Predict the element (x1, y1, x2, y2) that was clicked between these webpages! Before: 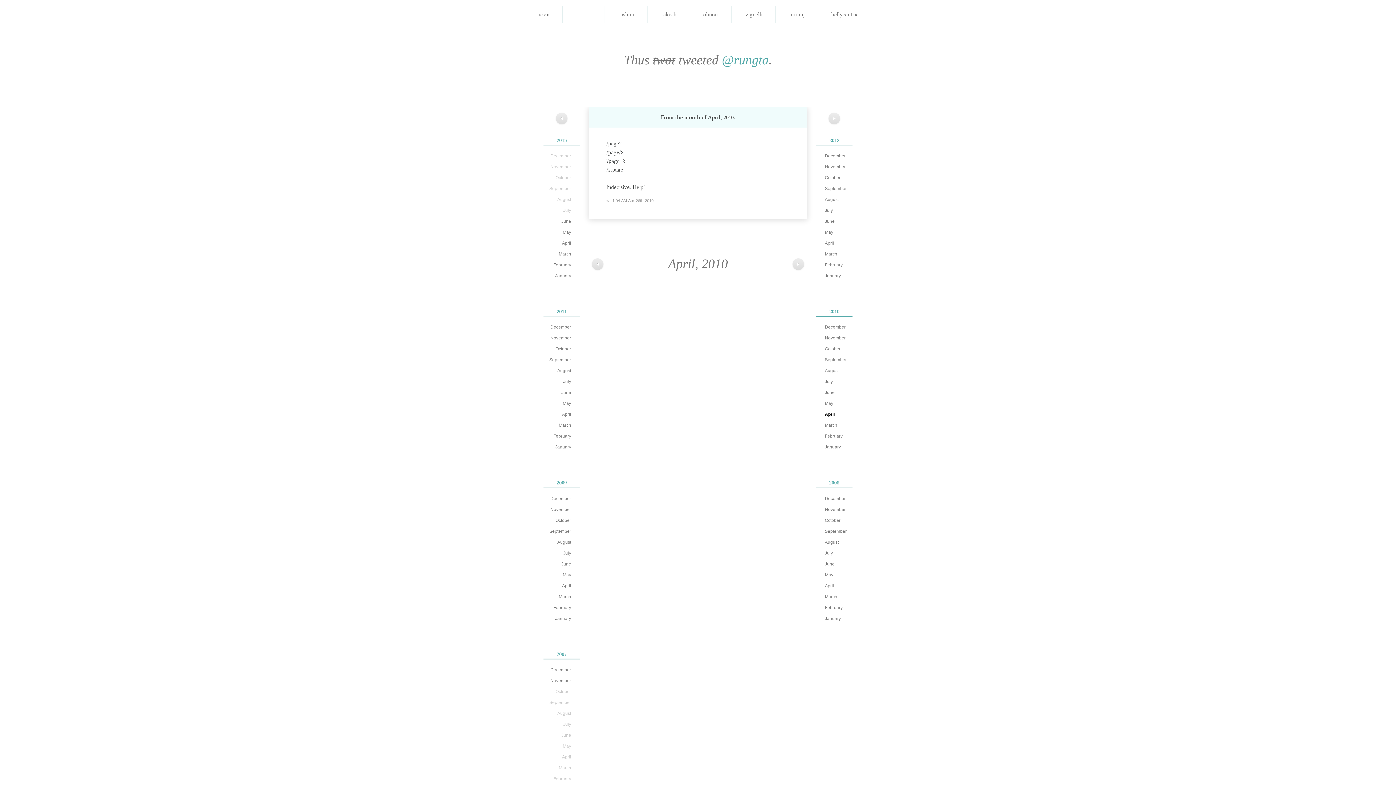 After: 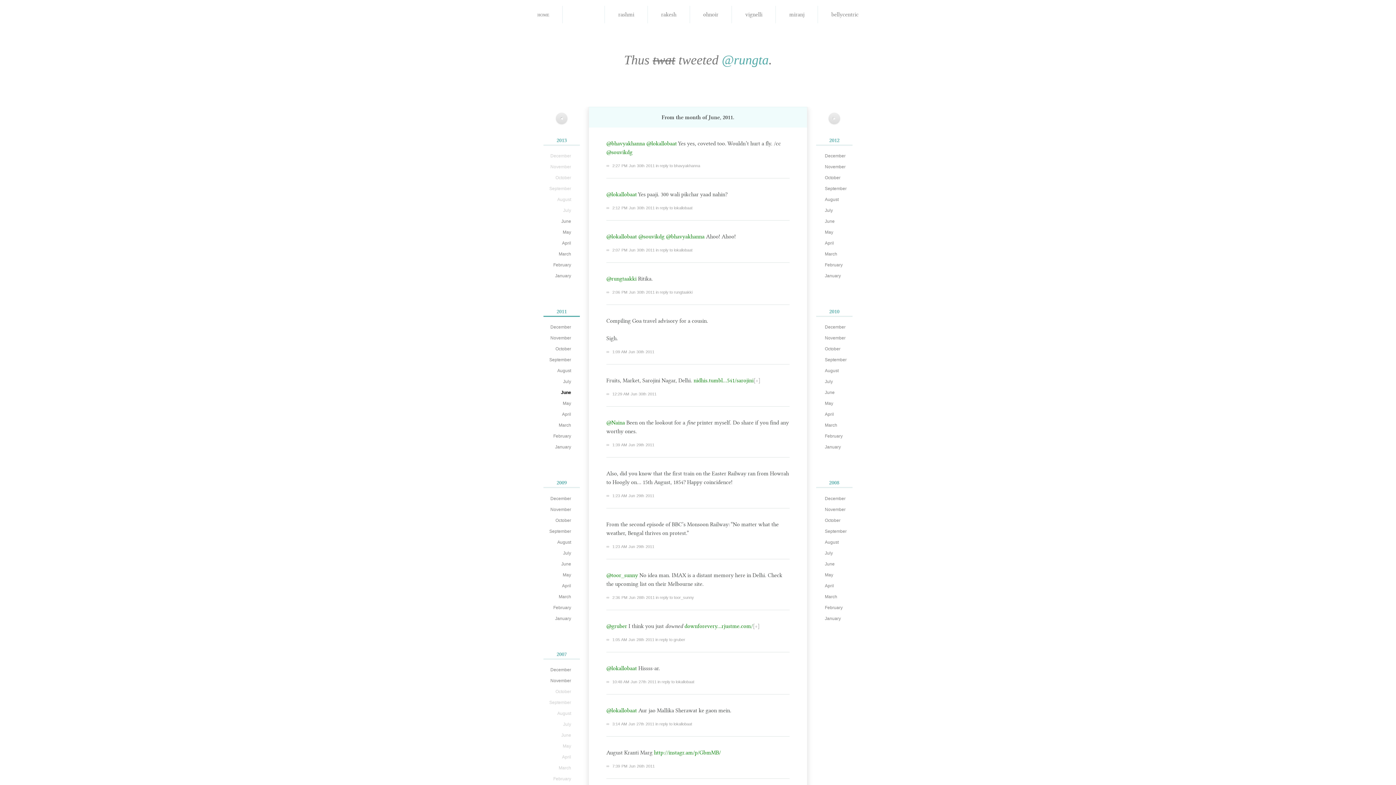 Action: label: June bbox: (543, 388, 577, 397)